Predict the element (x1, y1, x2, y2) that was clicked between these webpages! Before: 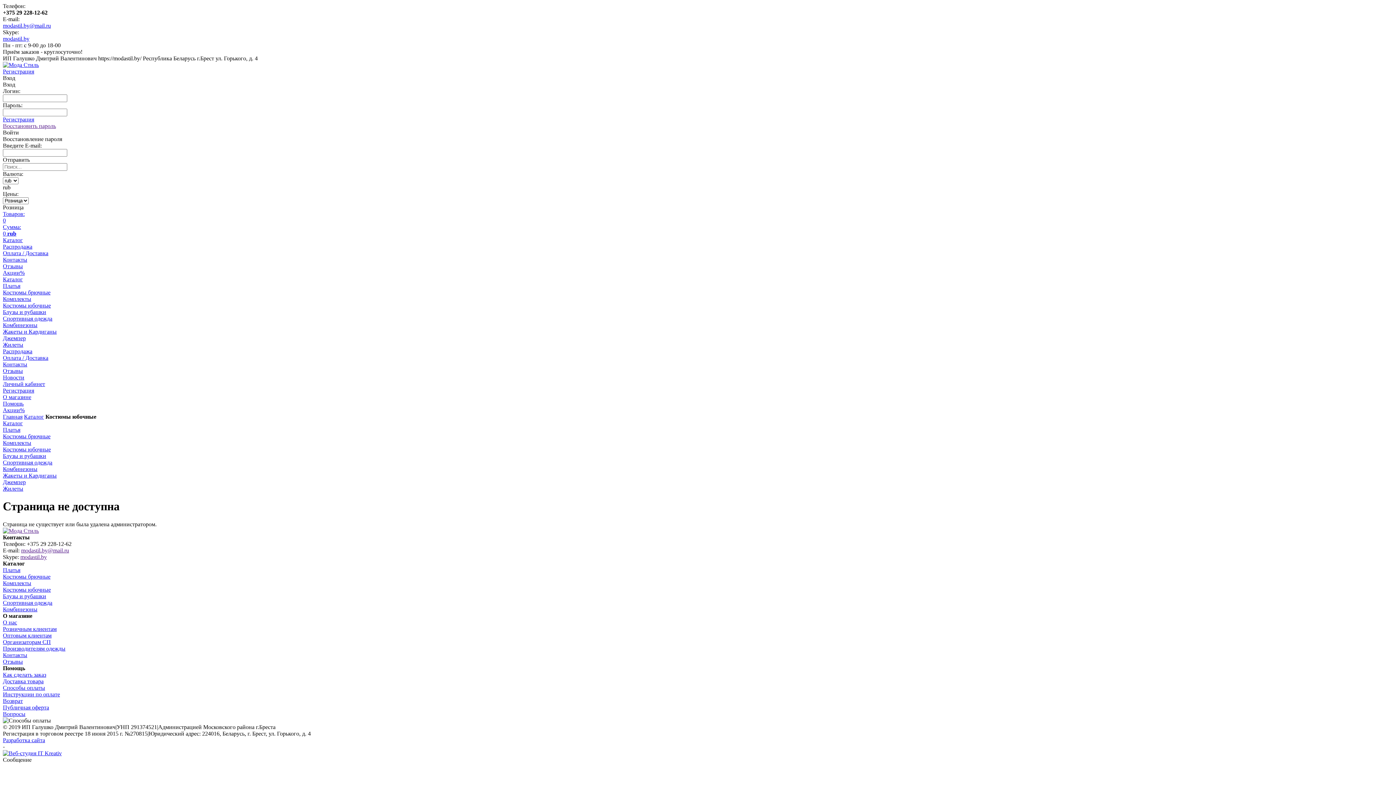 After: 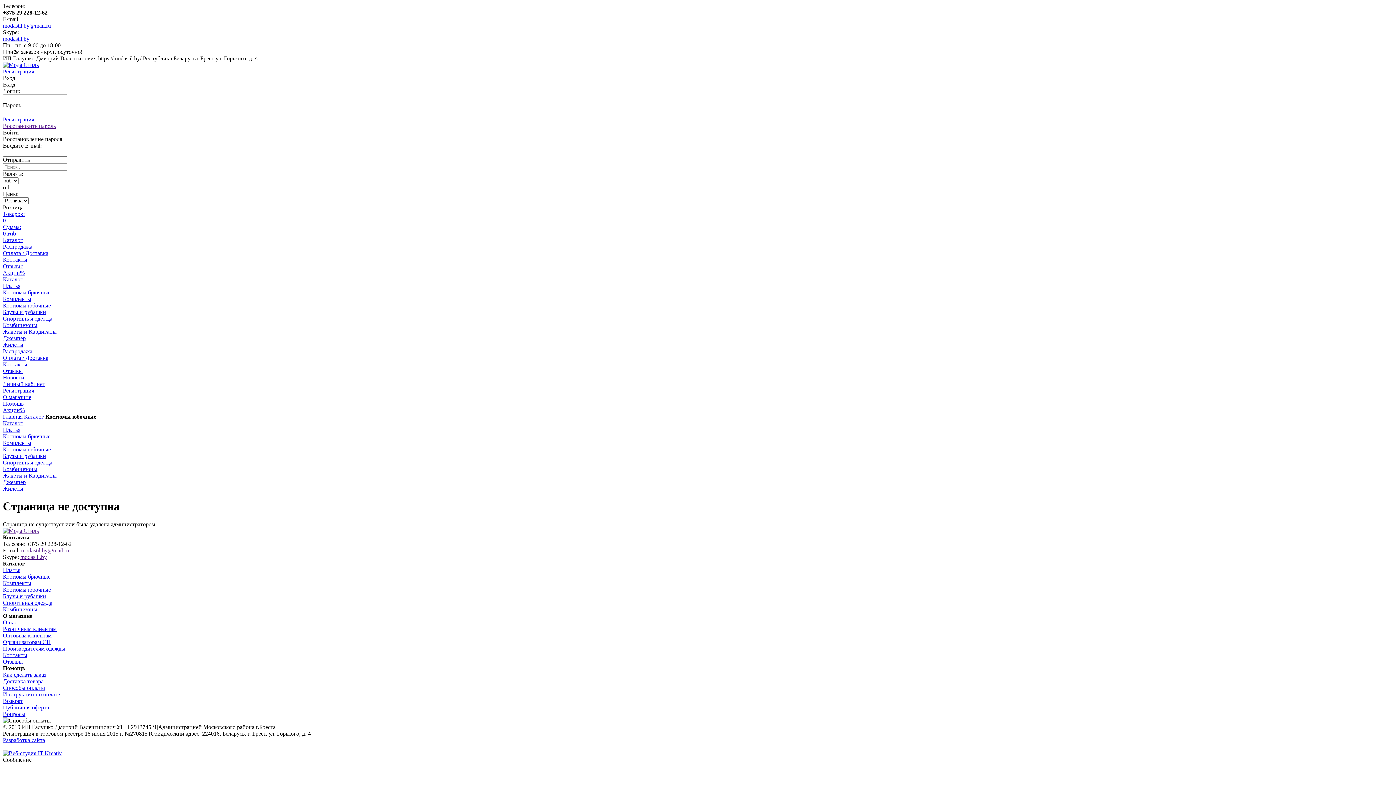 Action: bbox: (2, 750, 61, 756)